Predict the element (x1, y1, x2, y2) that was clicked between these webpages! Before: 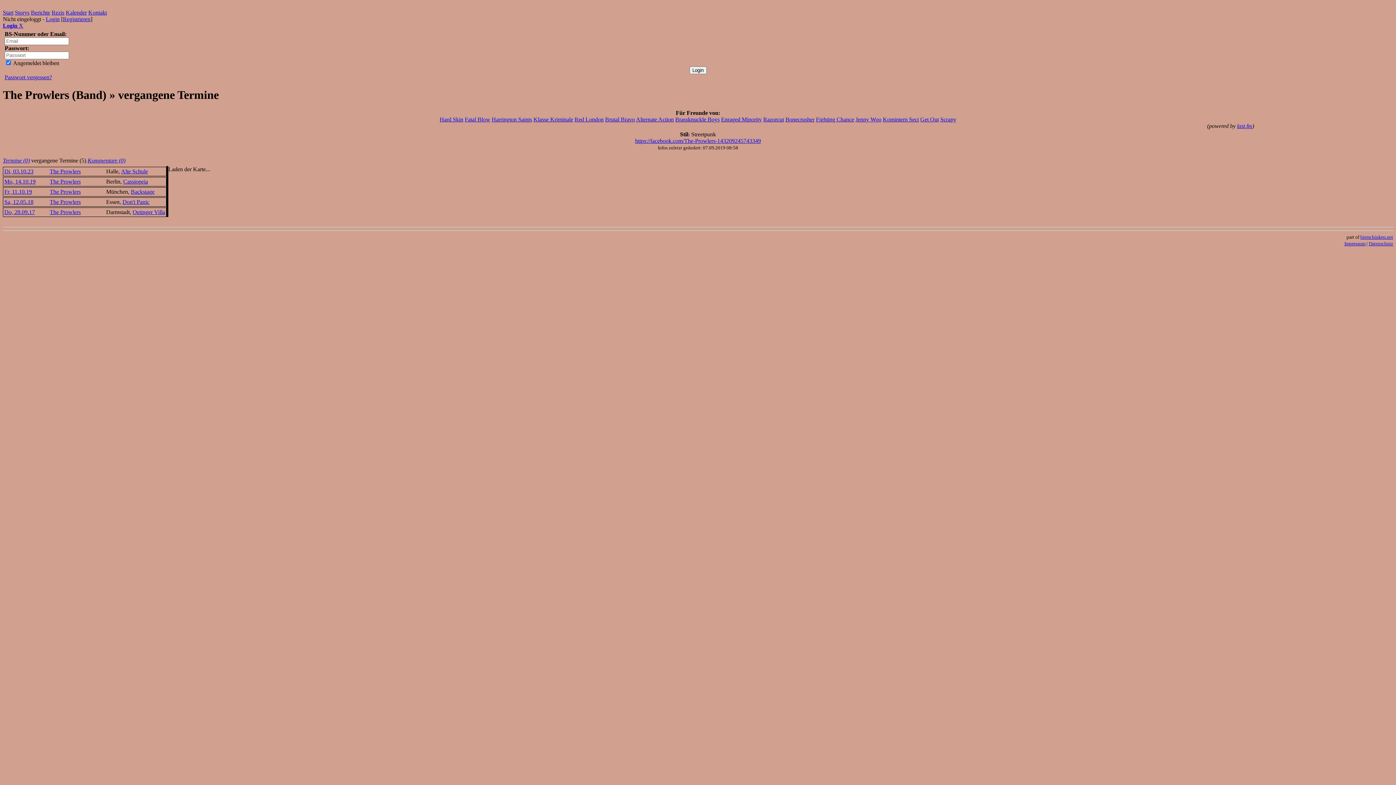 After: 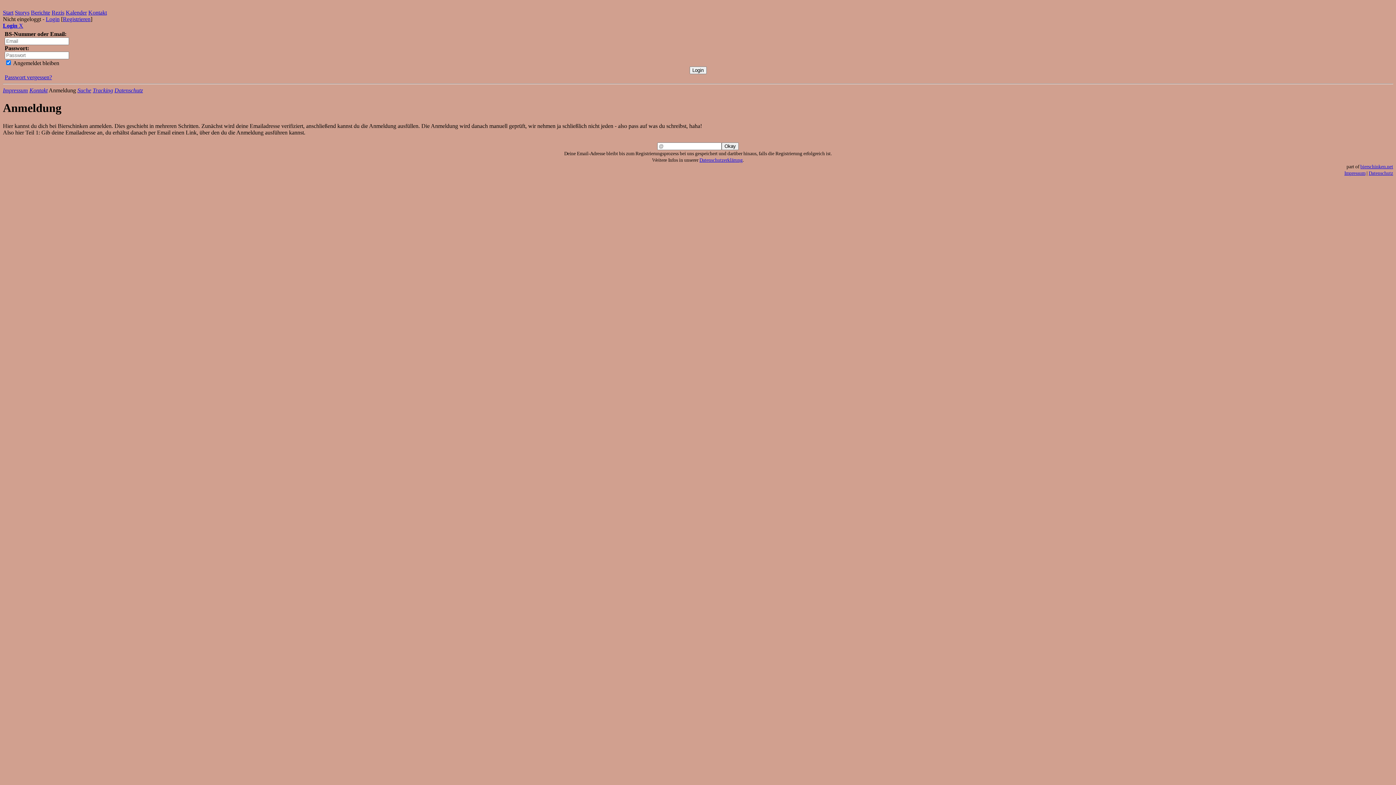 Action: label: Registrieren bbox: (62, 16, 90, 22)